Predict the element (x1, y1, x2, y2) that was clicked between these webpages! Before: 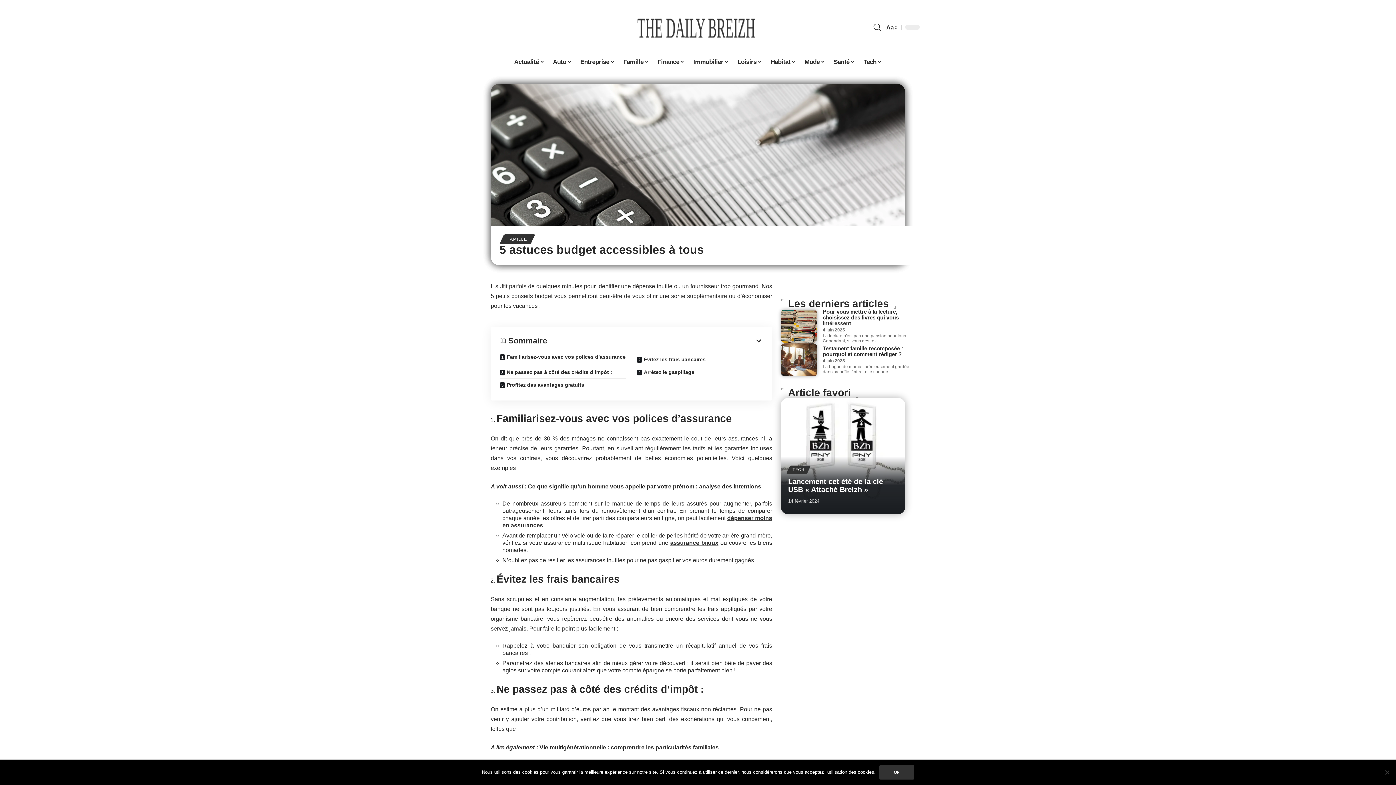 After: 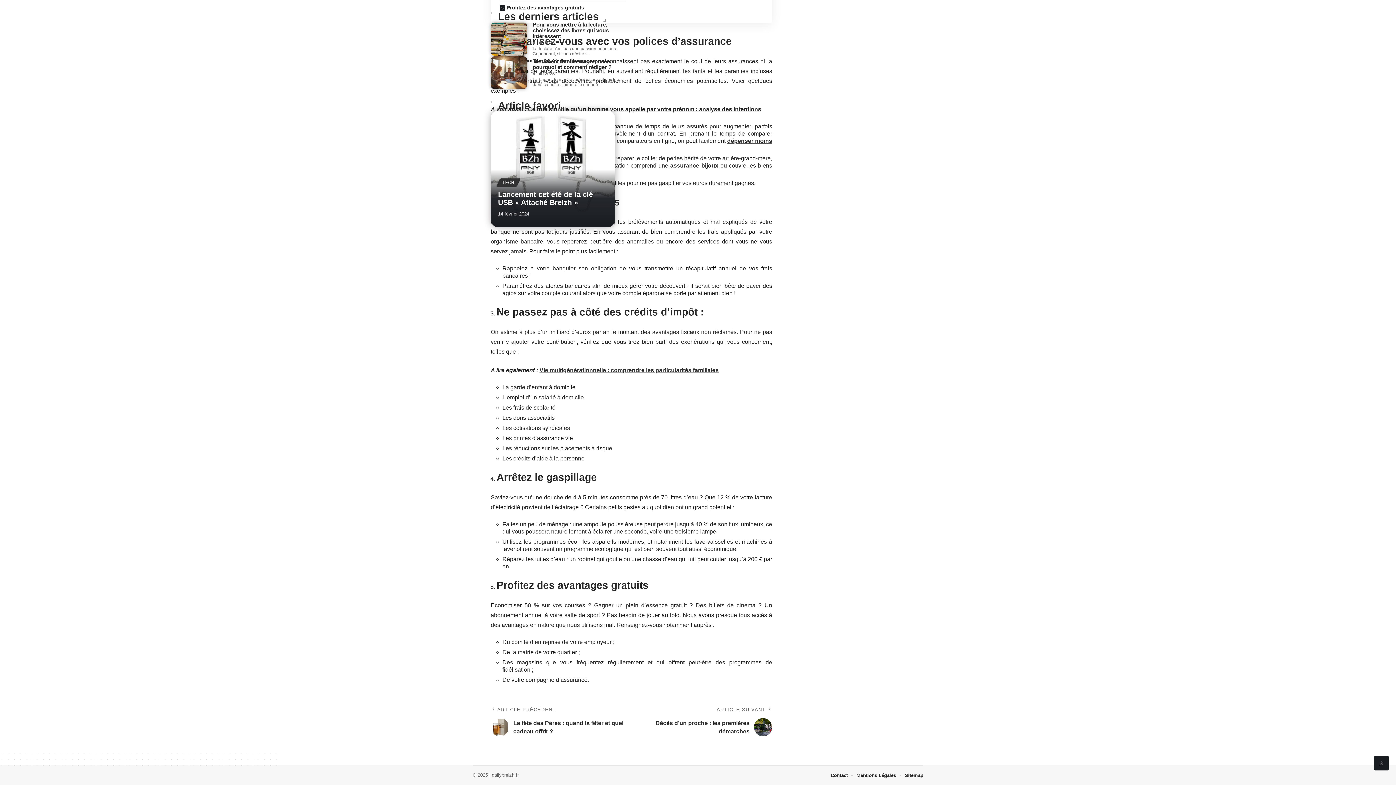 Action: bbox: (631, 366, 768, 378) label: Arrêtez le gaspillage